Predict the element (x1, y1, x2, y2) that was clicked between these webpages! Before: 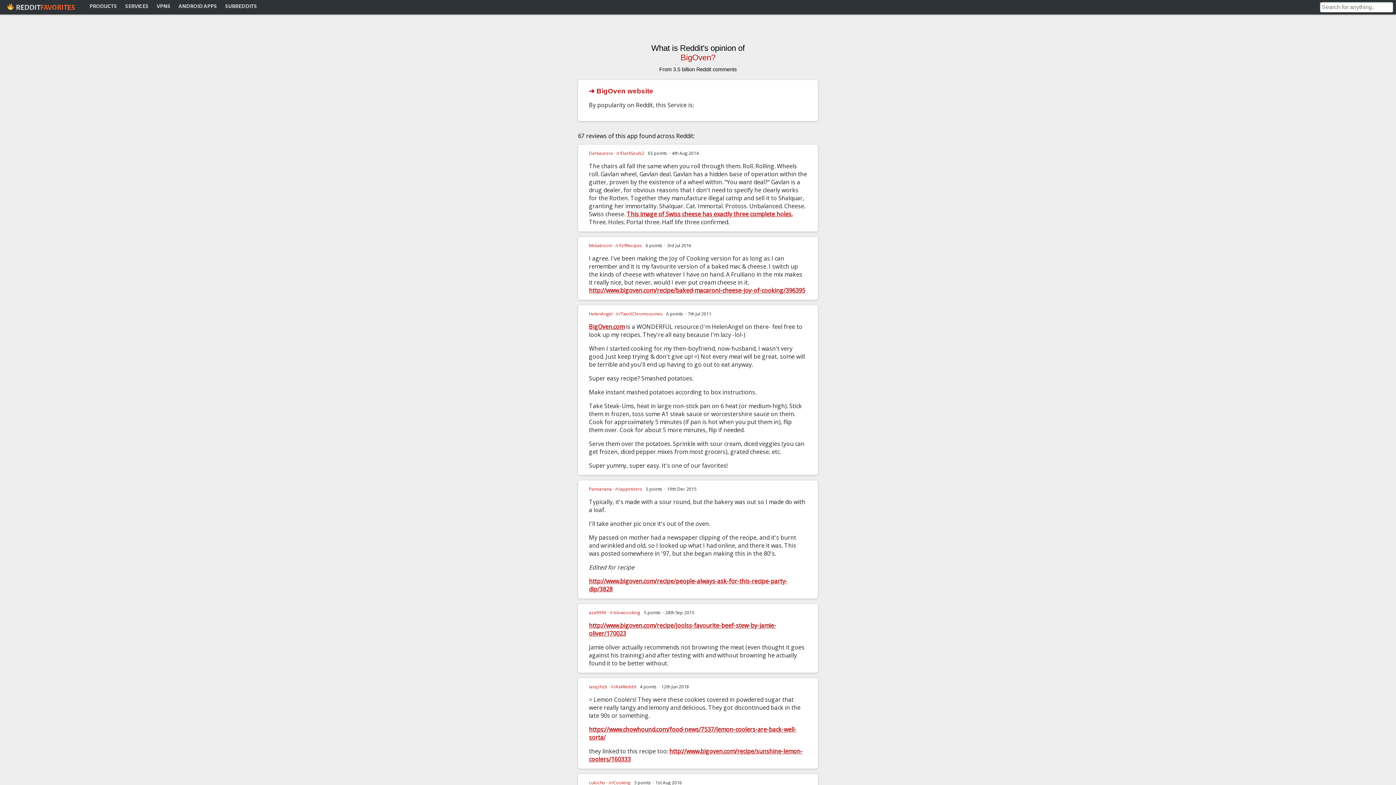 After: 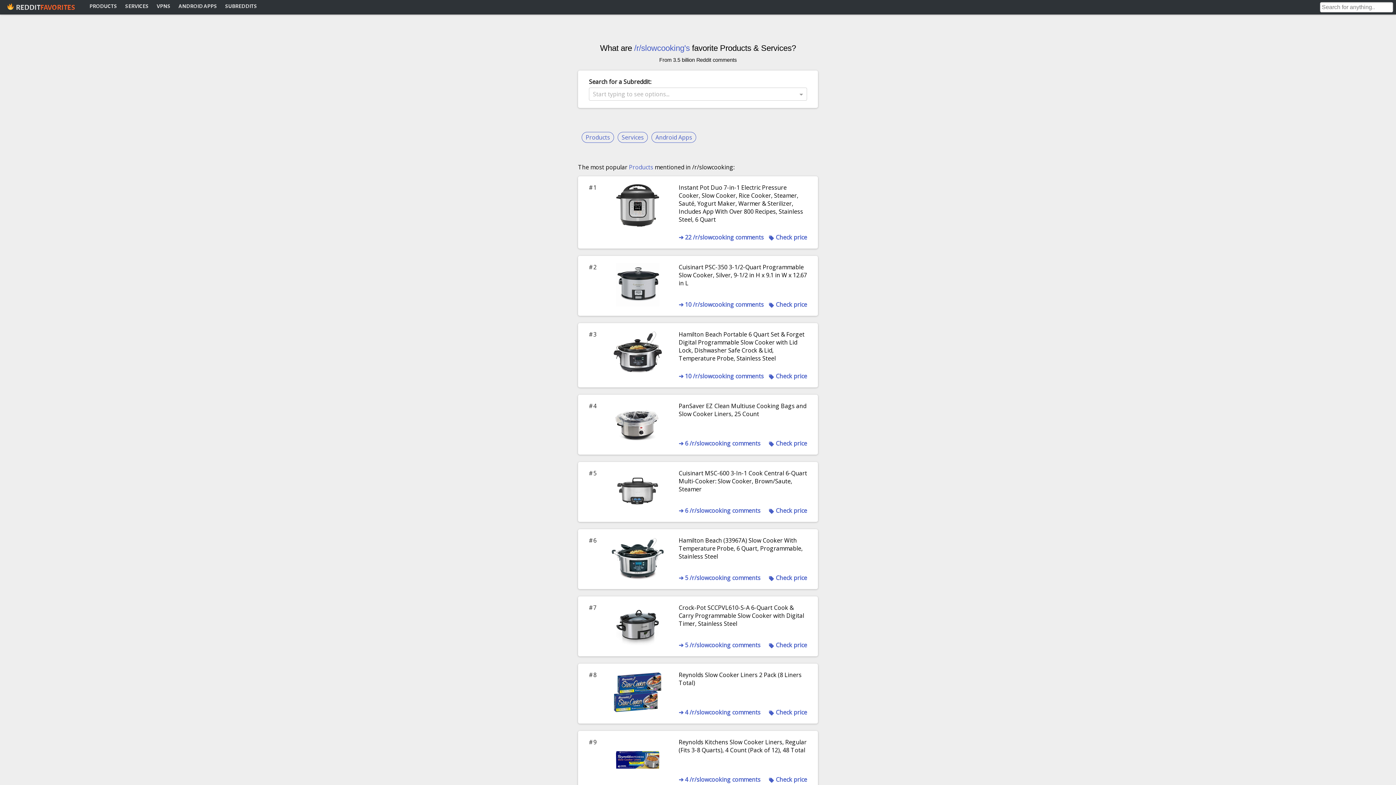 Action: label: /r/slowcooking bbox: (609, 609, 640, 616)